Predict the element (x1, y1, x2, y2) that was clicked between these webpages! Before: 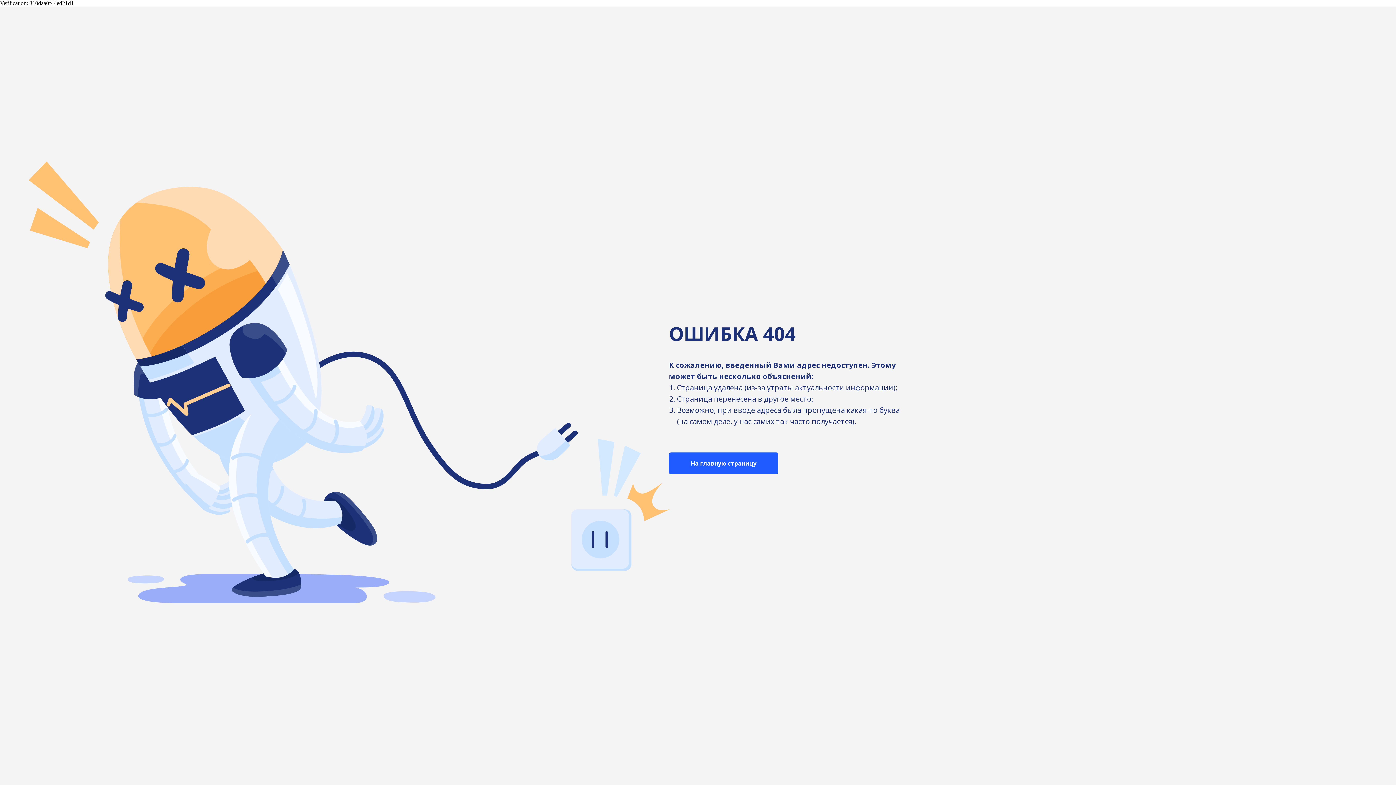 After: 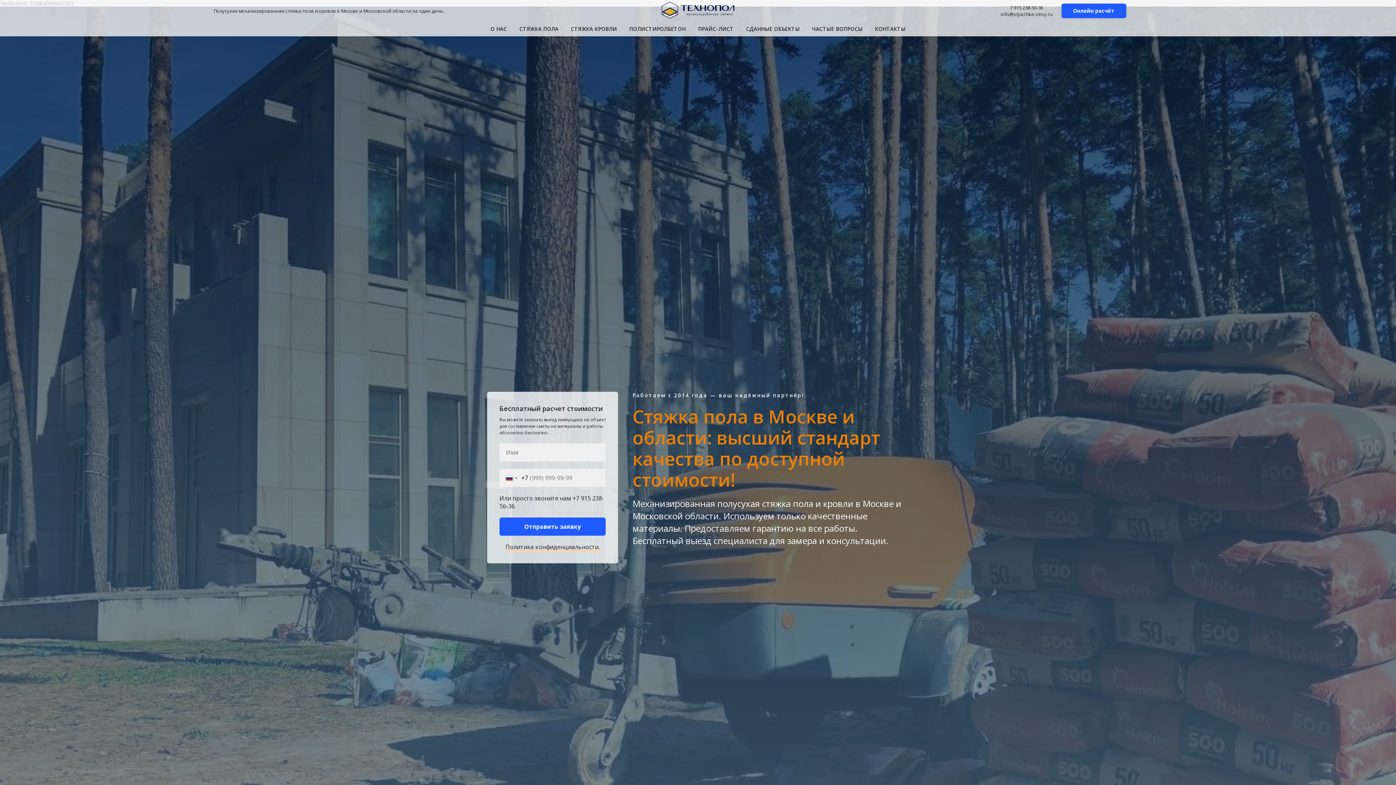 Action: bbox: (669, 452, 778, 474) label: На главную страницу